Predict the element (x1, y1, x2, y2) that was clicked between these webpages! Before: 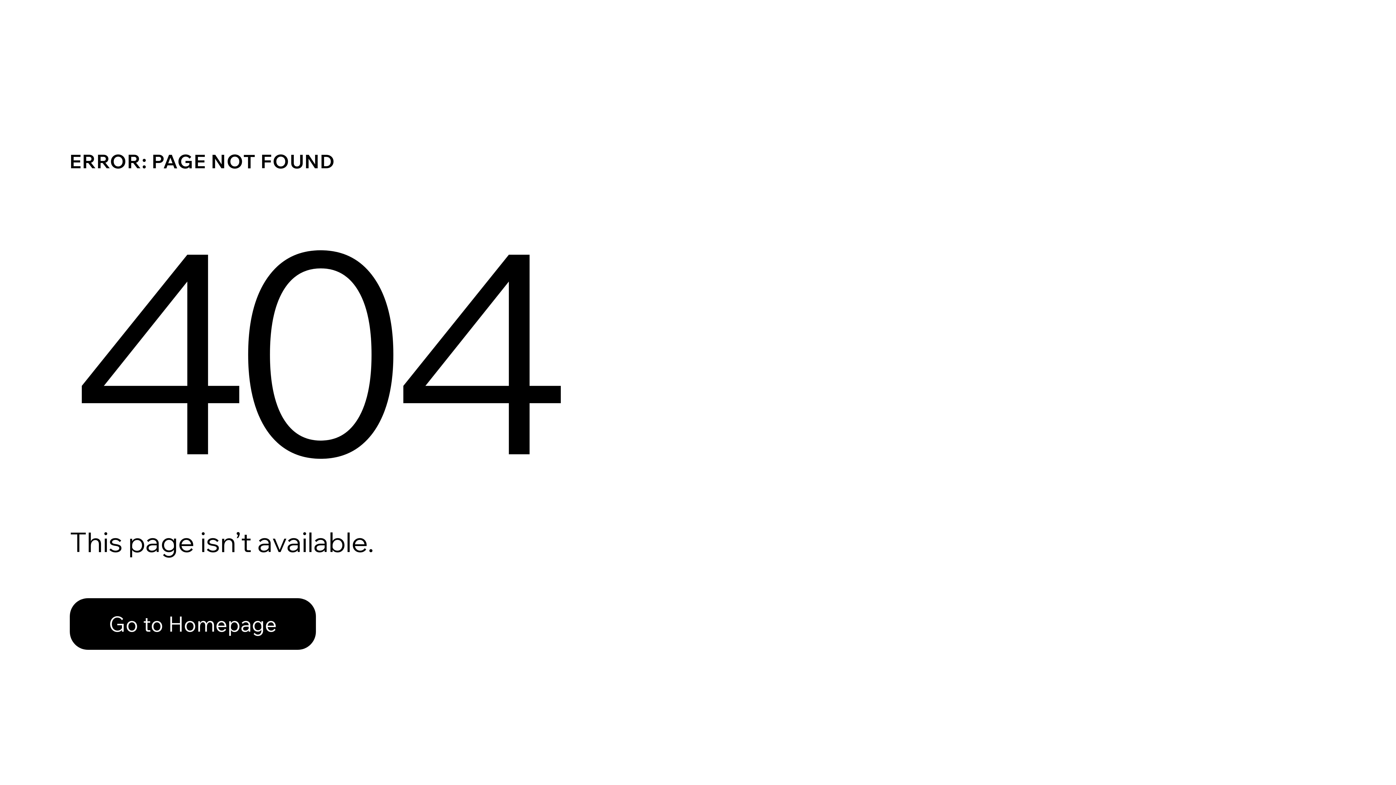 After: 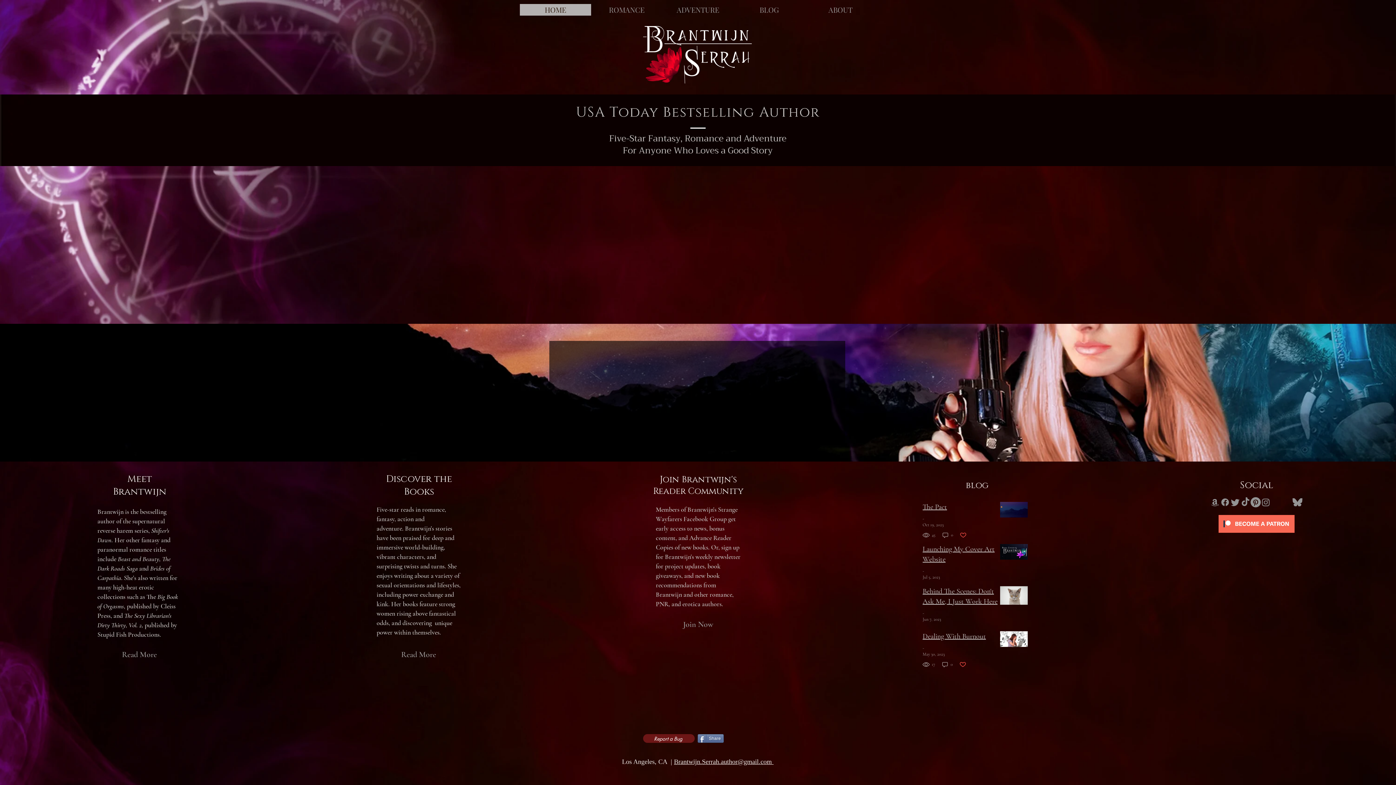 Action: bbox: (69, 582, 768, 659) label: Go to Homepage